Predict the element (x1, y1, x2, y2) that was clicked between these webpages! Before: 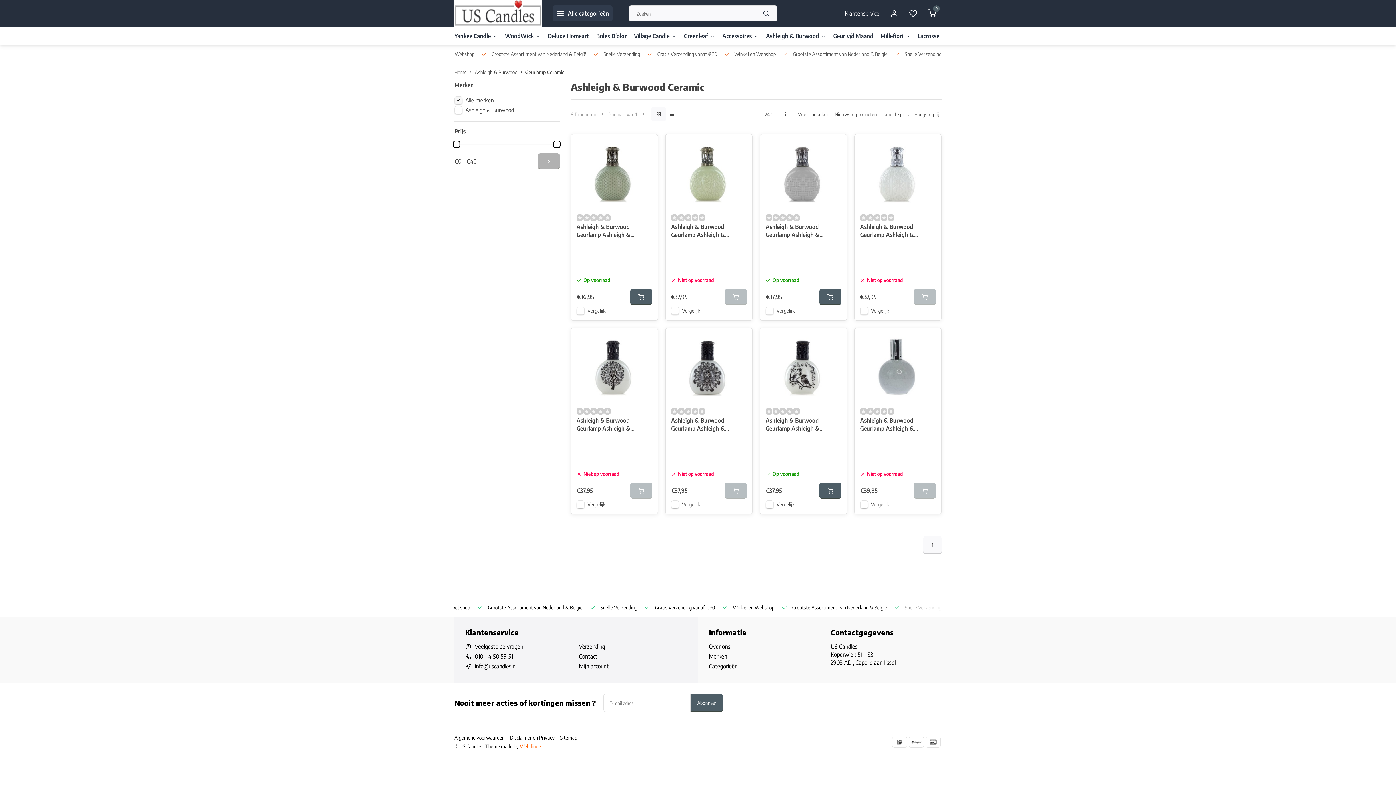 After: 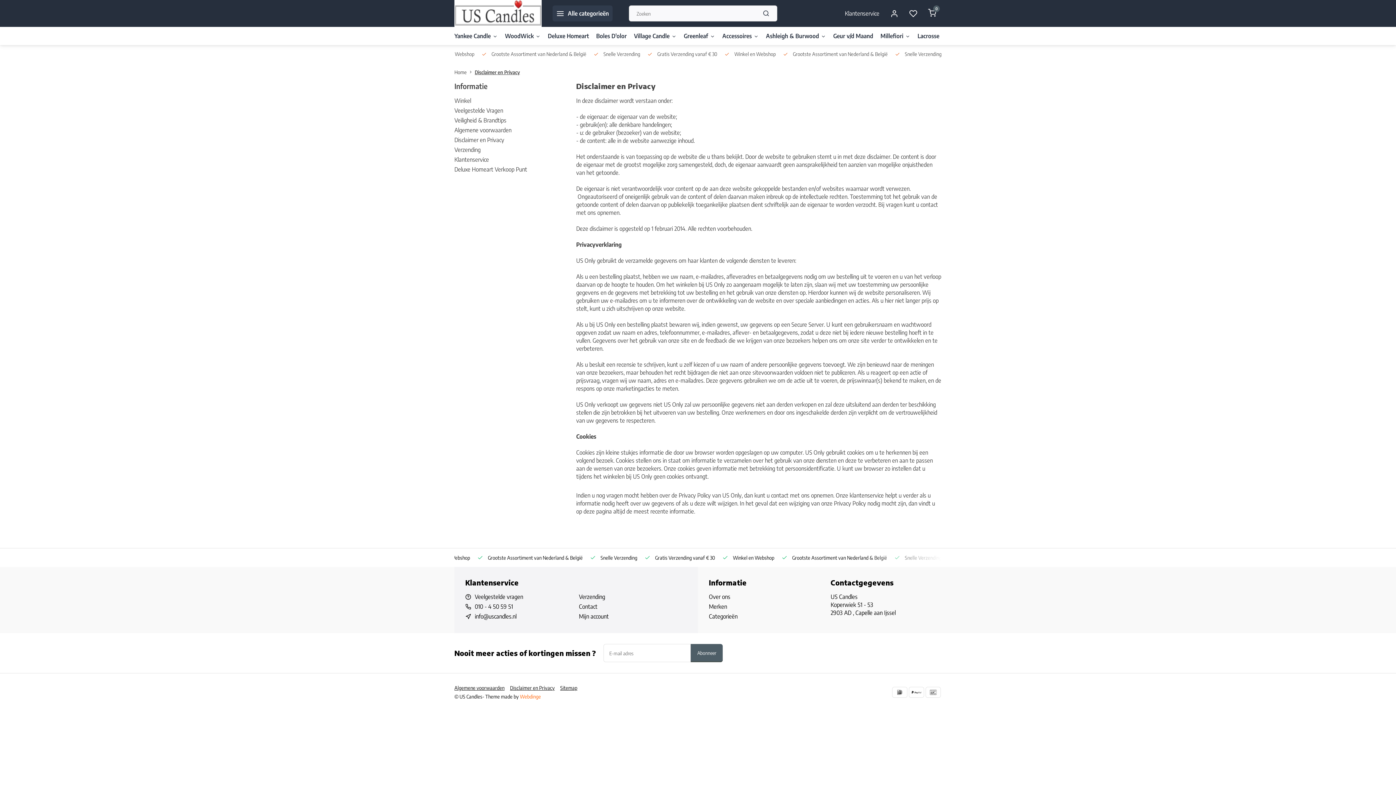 Action: label: Disclaimer en Privacy bbox: (510, 734, 560, 741)